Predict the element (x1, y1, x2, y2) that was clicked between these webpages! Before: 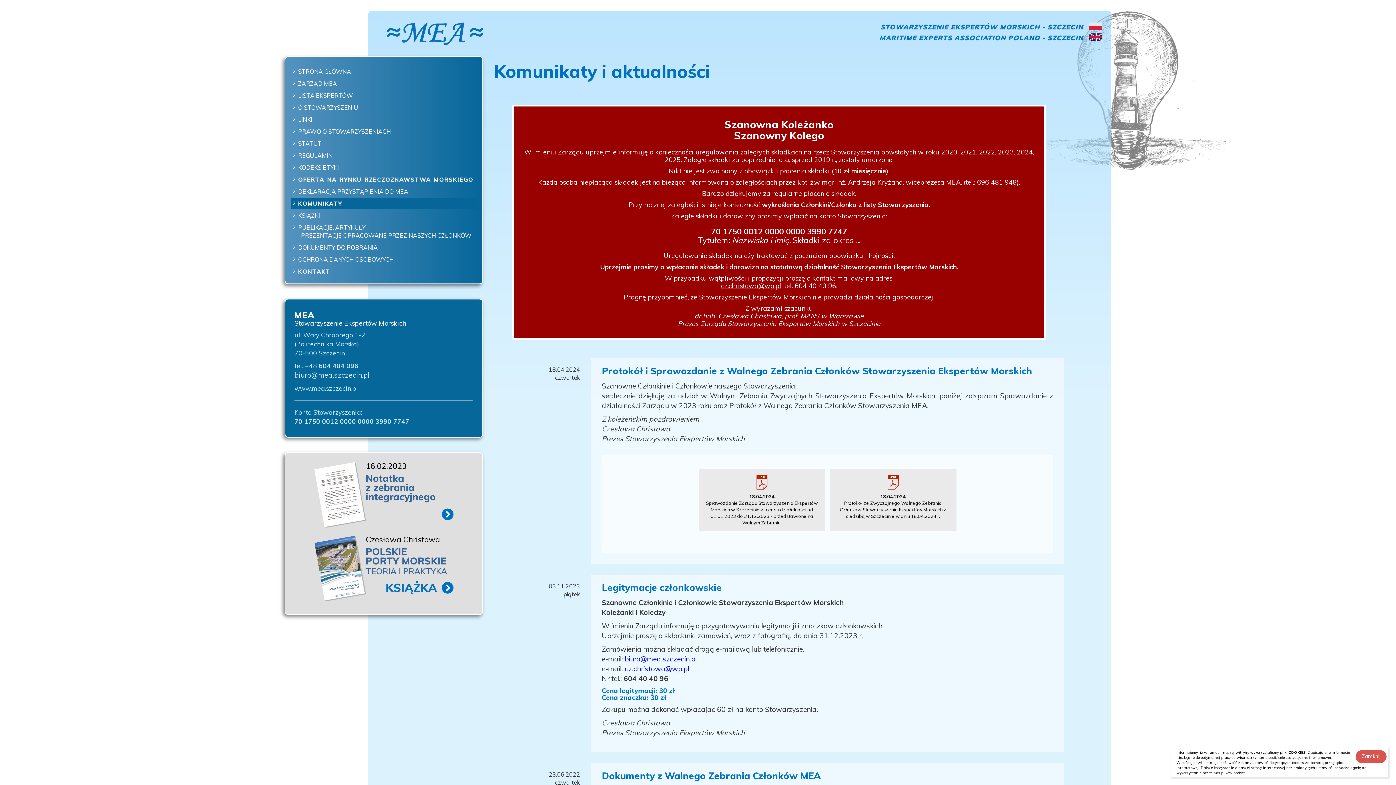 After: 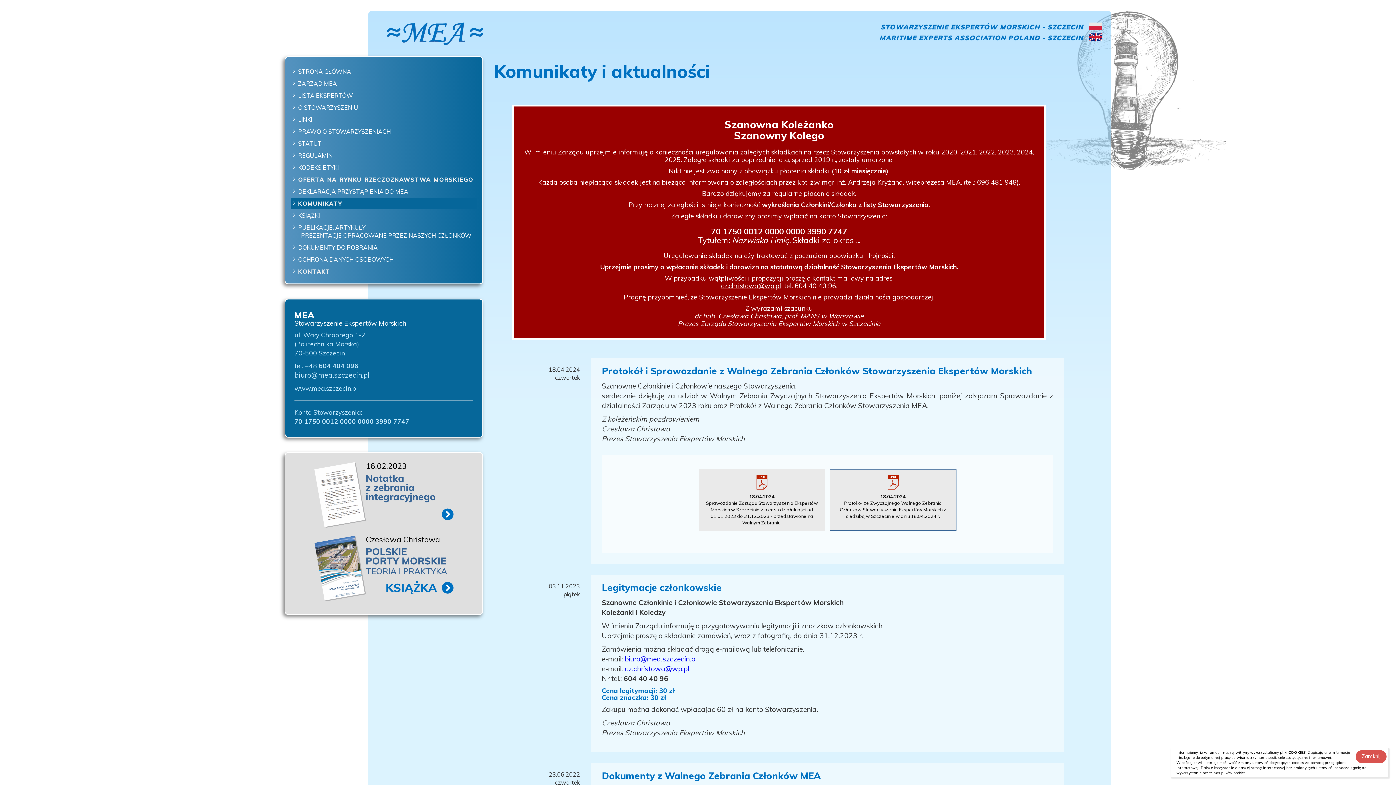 Action: label: 18.04.2024
Protokół ze Zwyczajnego Walnego Zebrania Członków Stowarzyszenia Ekspertów Morskich z siedzibą w Szczecinie w dniu 18.04.2024 r. bbox: (829, 469, 956, 530)